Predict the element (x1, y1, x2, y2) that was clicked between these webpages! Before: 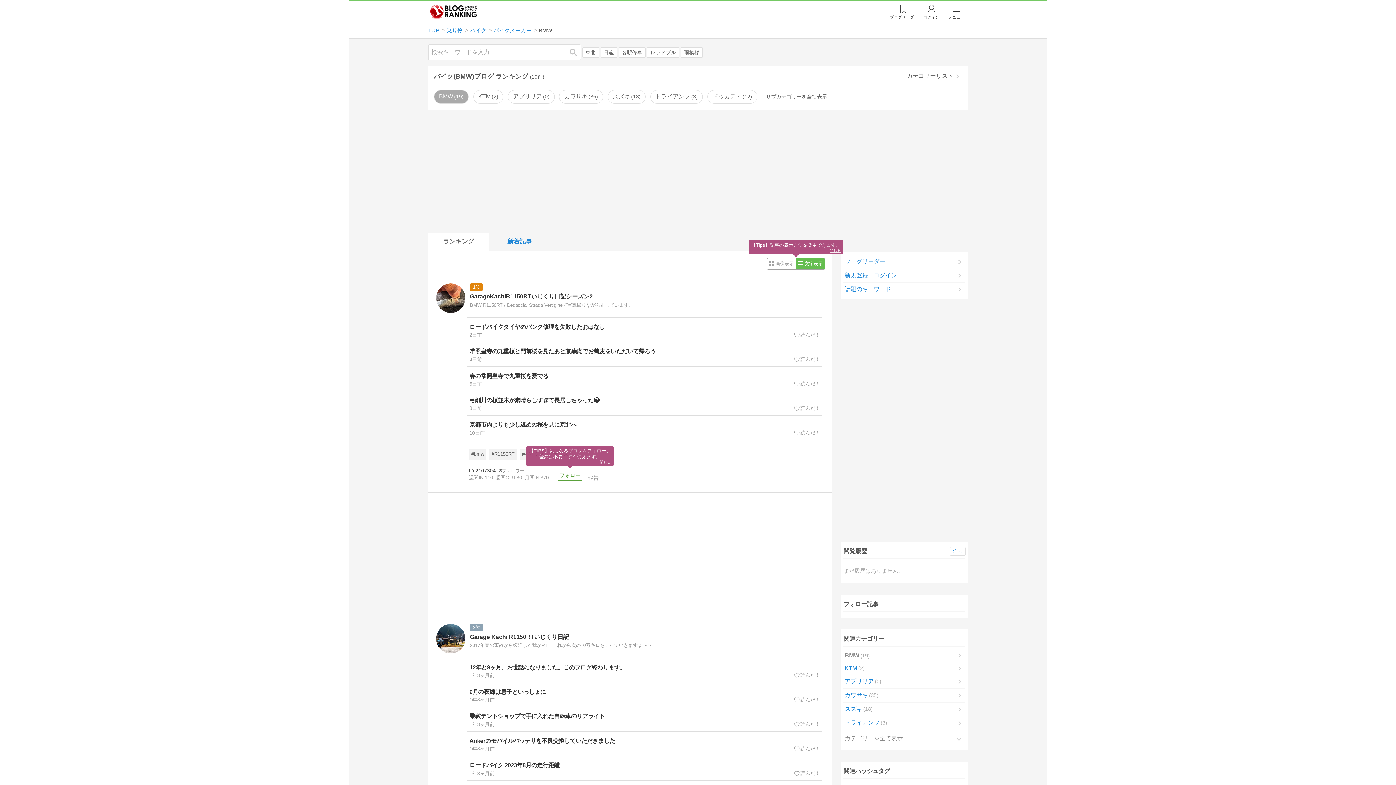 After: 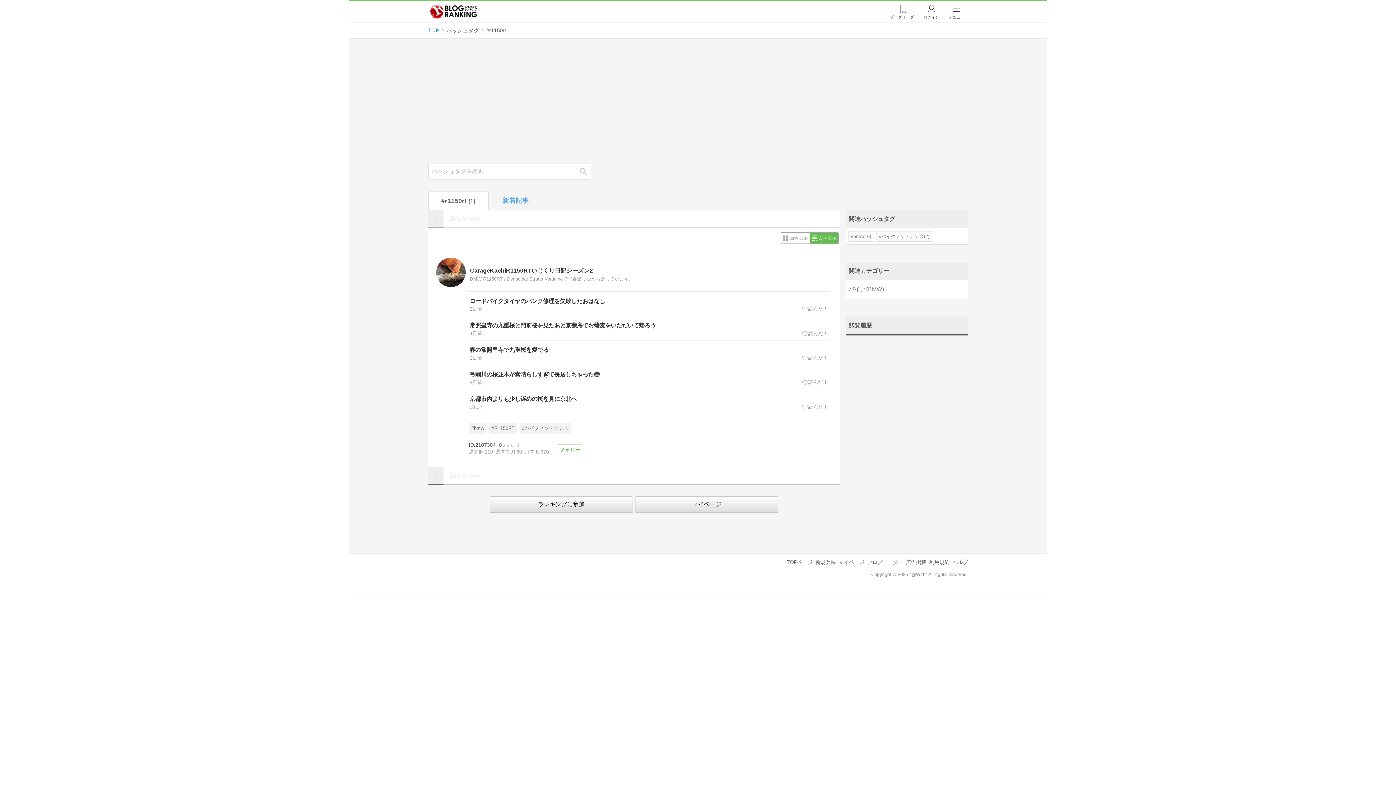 Action: label: #R1150RT bbox: (489, 449, 517, 459)